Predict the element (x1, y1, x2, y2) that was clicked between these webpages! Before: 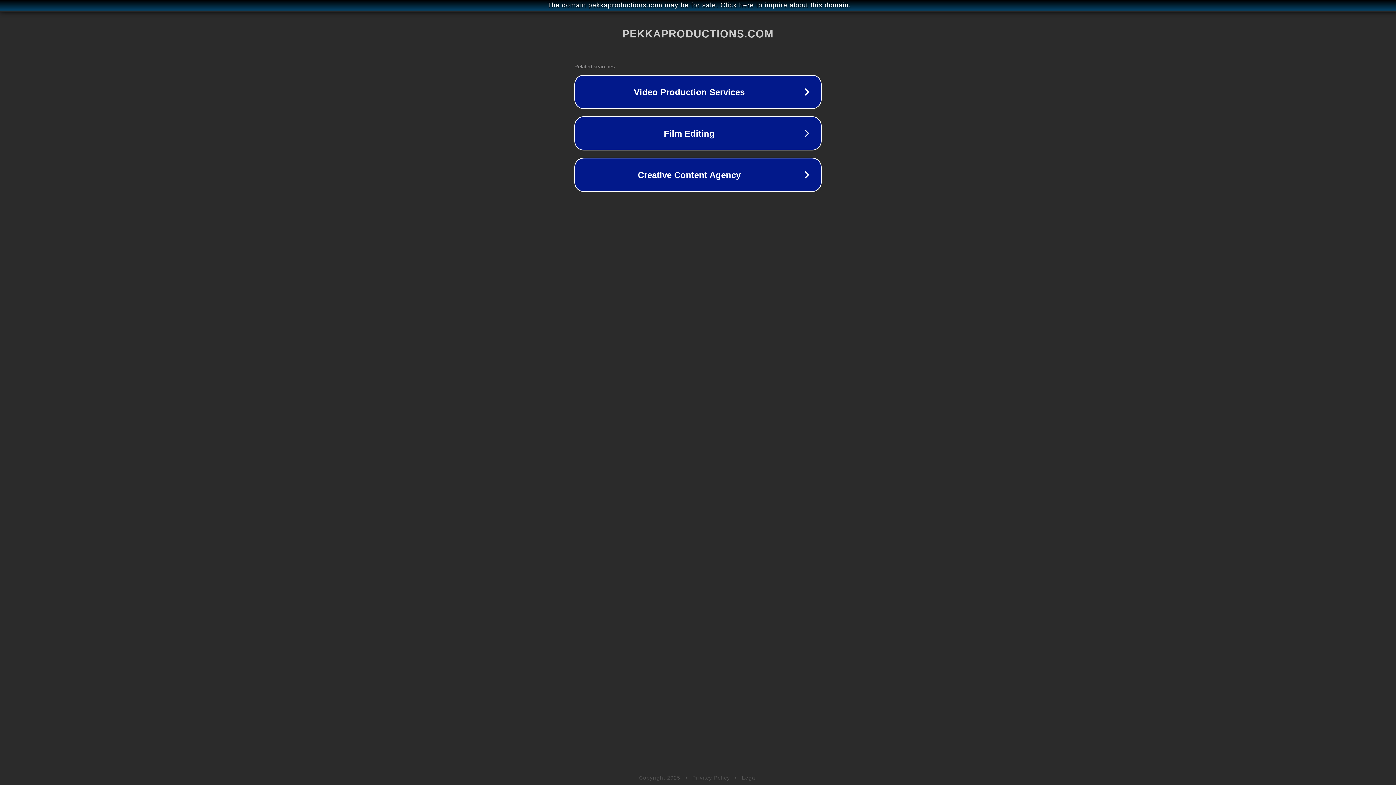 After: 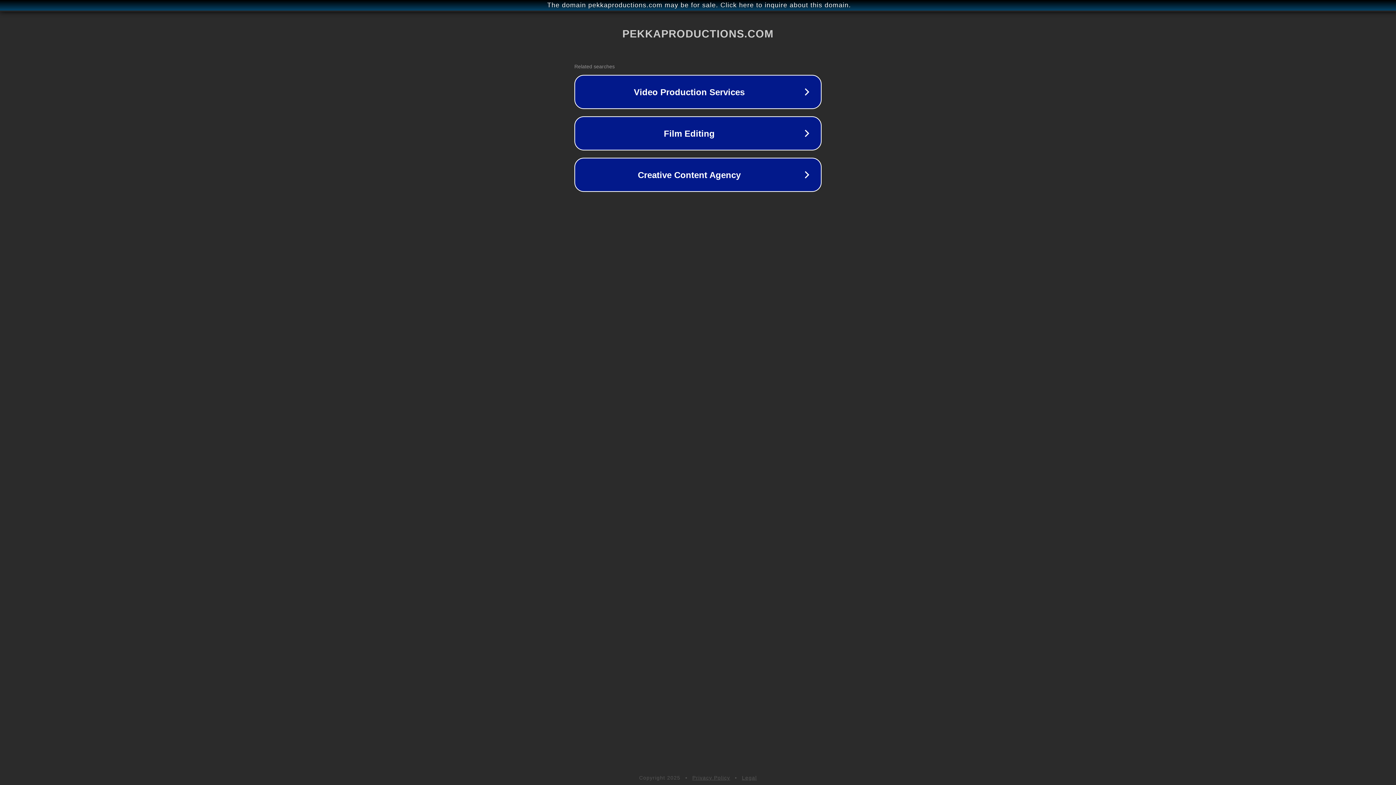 Action: bbox: (742, 775, 757, 781) label: Legal